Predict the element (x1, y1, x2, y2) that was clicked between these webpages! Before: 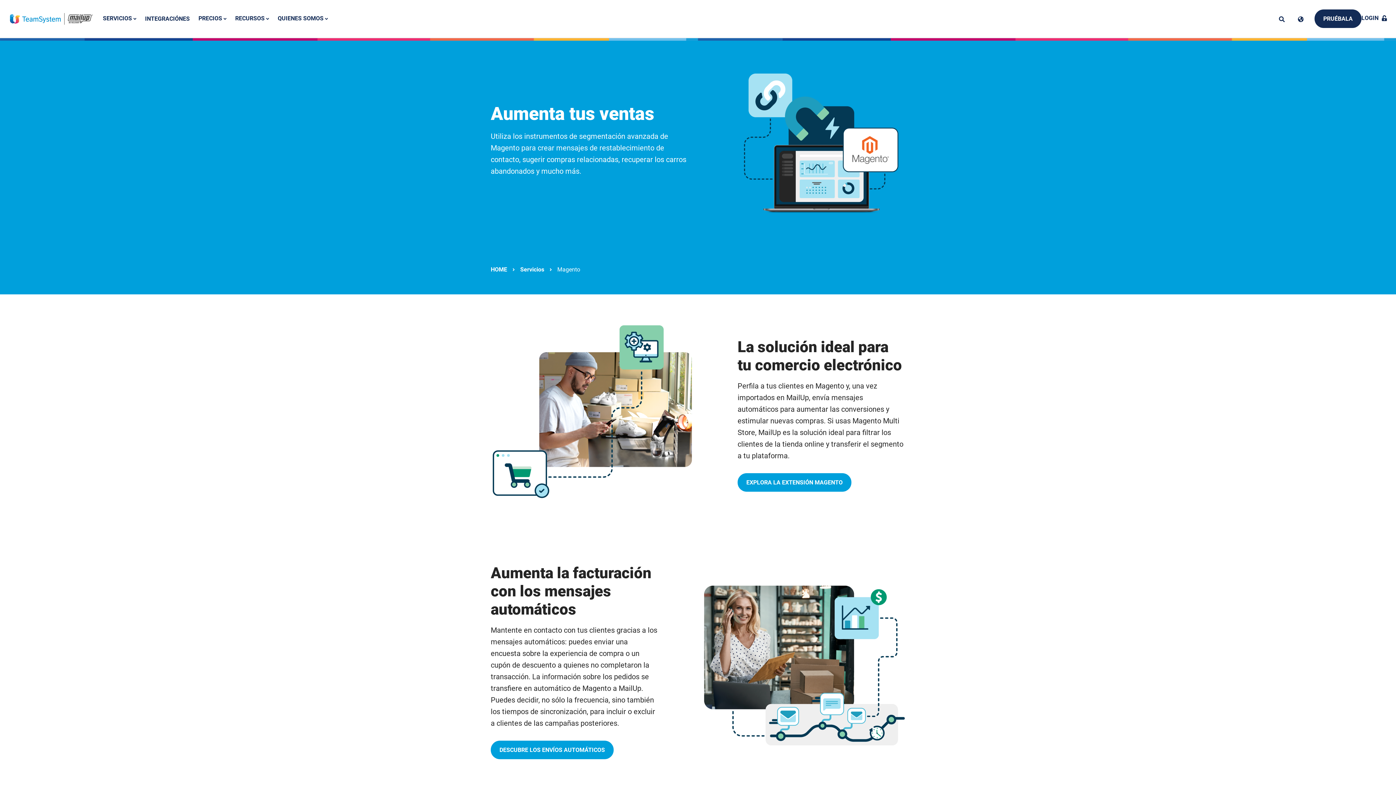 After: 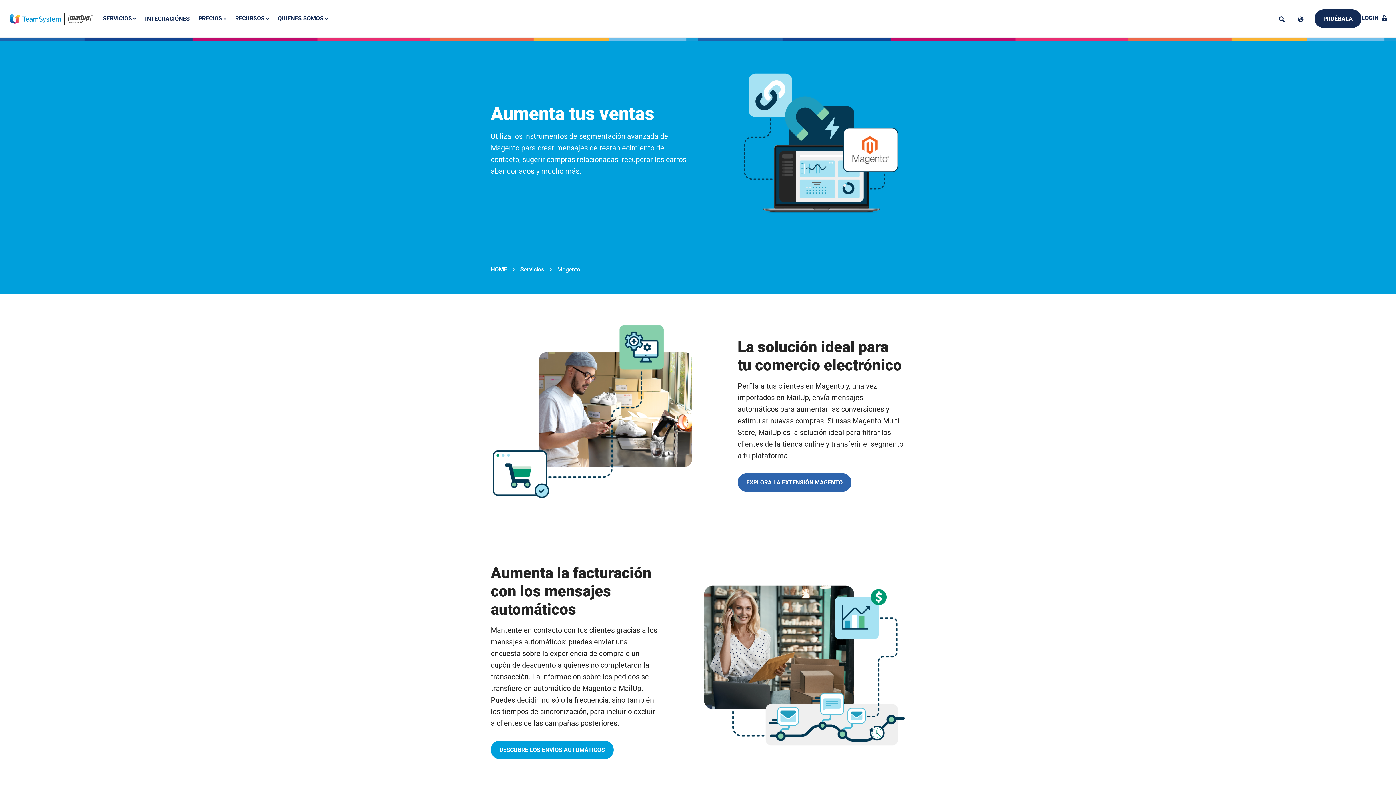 Action: bbox: (737, 473, 851, 491) label: EXPLORA LA EXTENSIÓN MAGENTO